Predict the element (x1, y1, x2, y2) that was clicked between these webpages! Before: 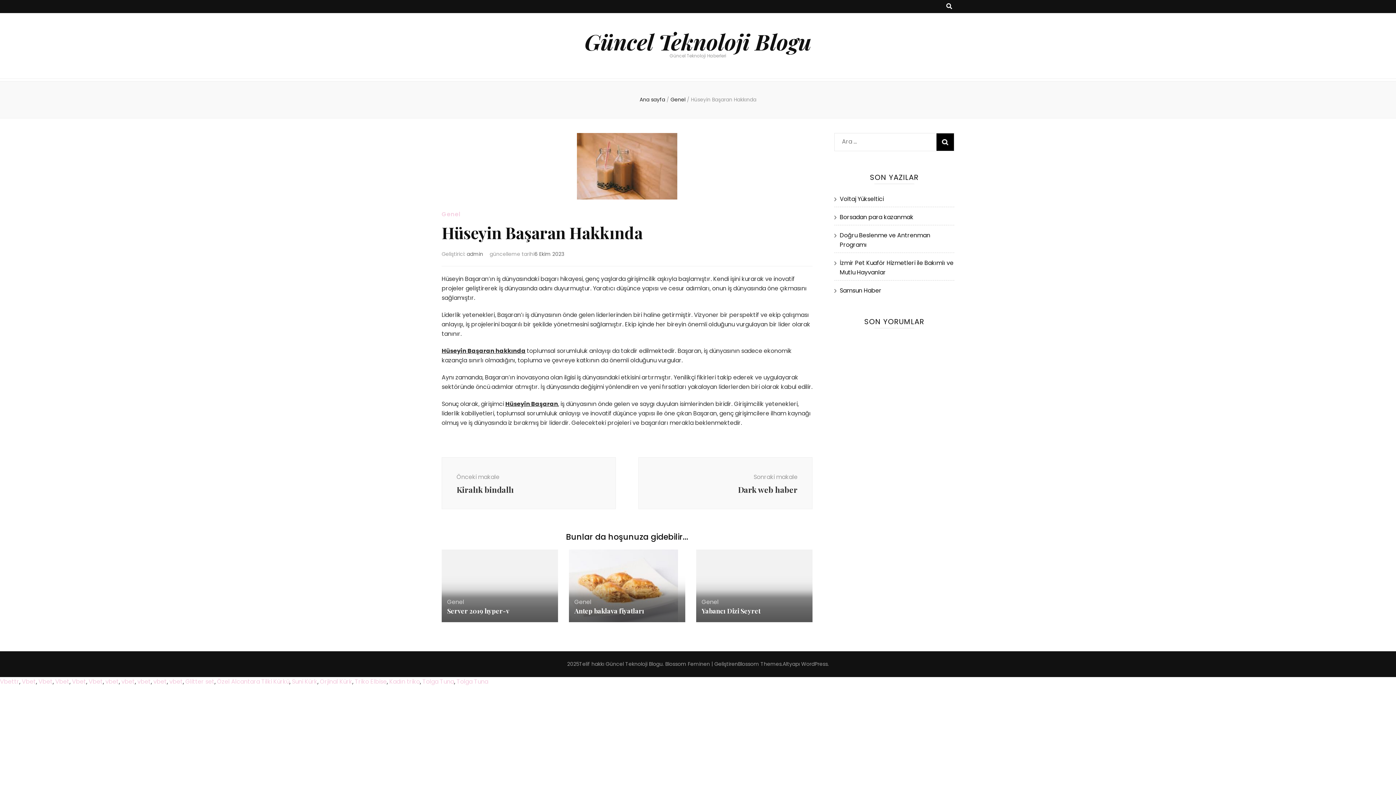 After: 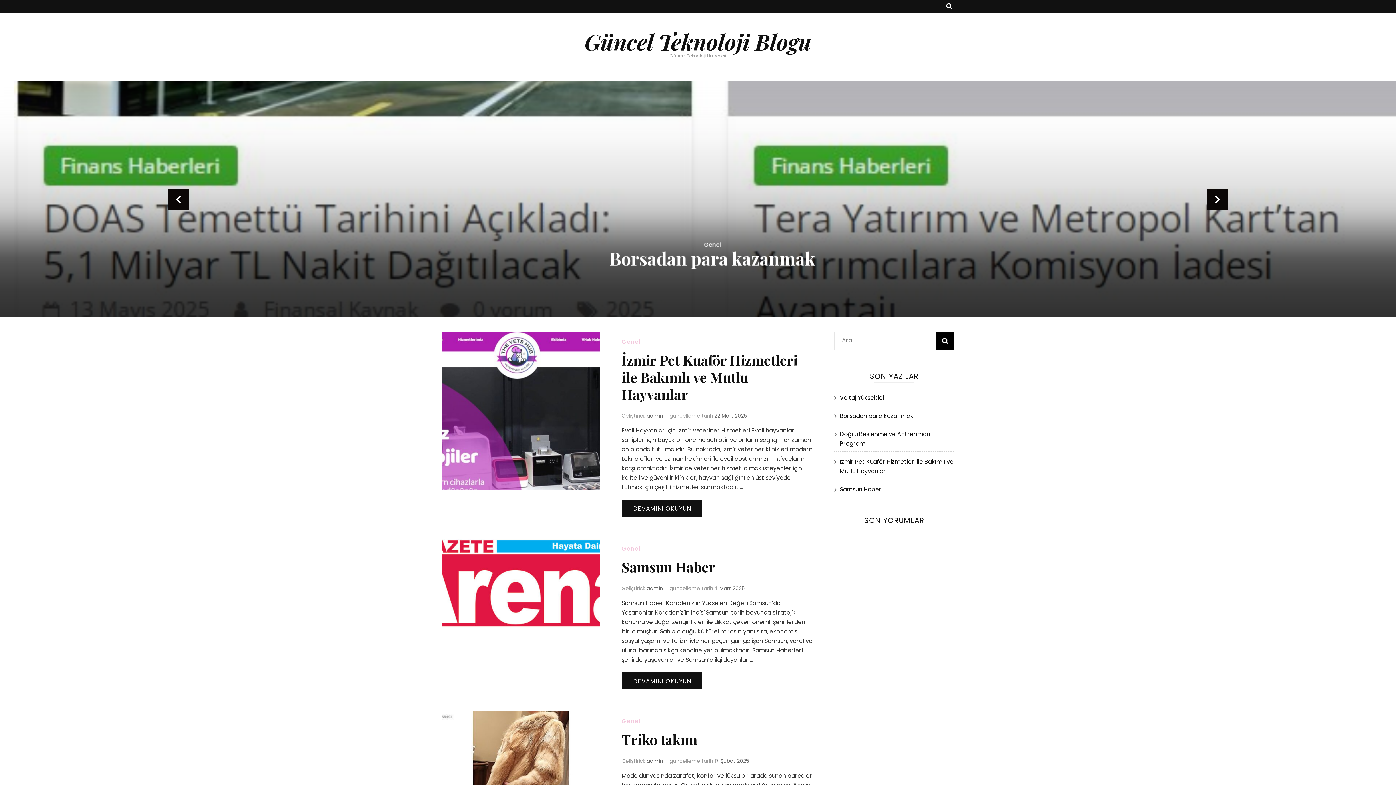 Action: bbox: (605, 660, 662, 668) label: Güncel Teknoloji Blogu